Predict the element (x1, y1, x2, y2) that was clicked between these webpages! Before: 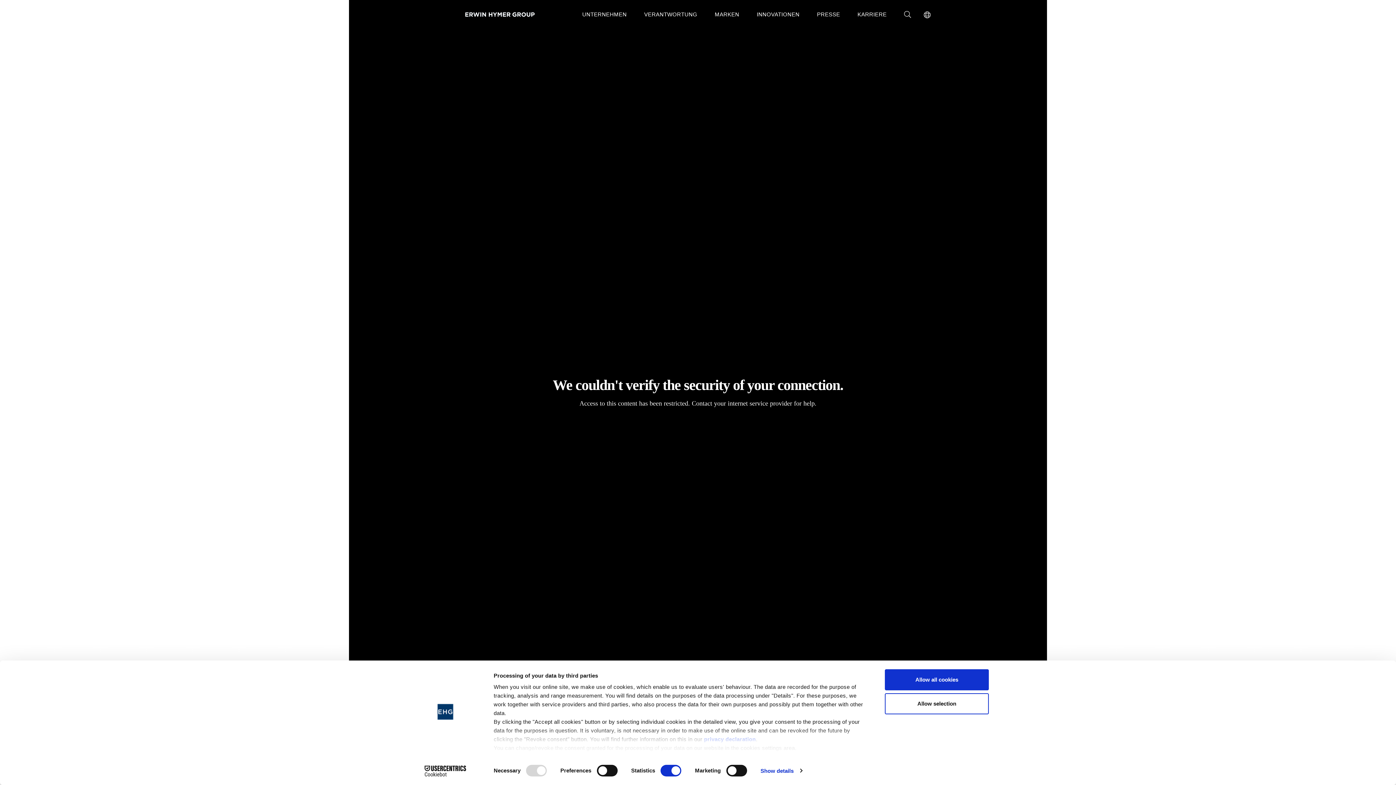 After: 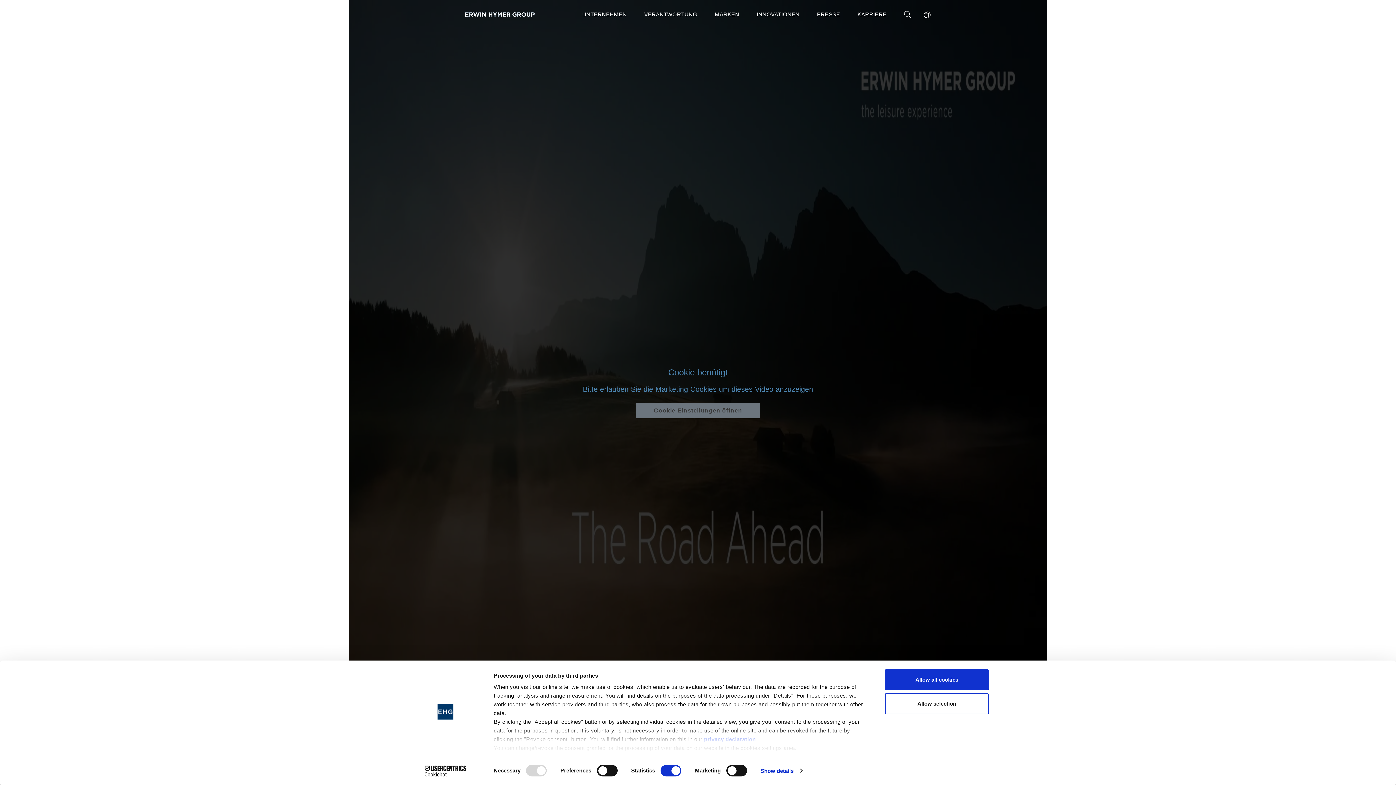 Action: bbox: (644, 11, 697, 17) label: VERANTWORTUNG